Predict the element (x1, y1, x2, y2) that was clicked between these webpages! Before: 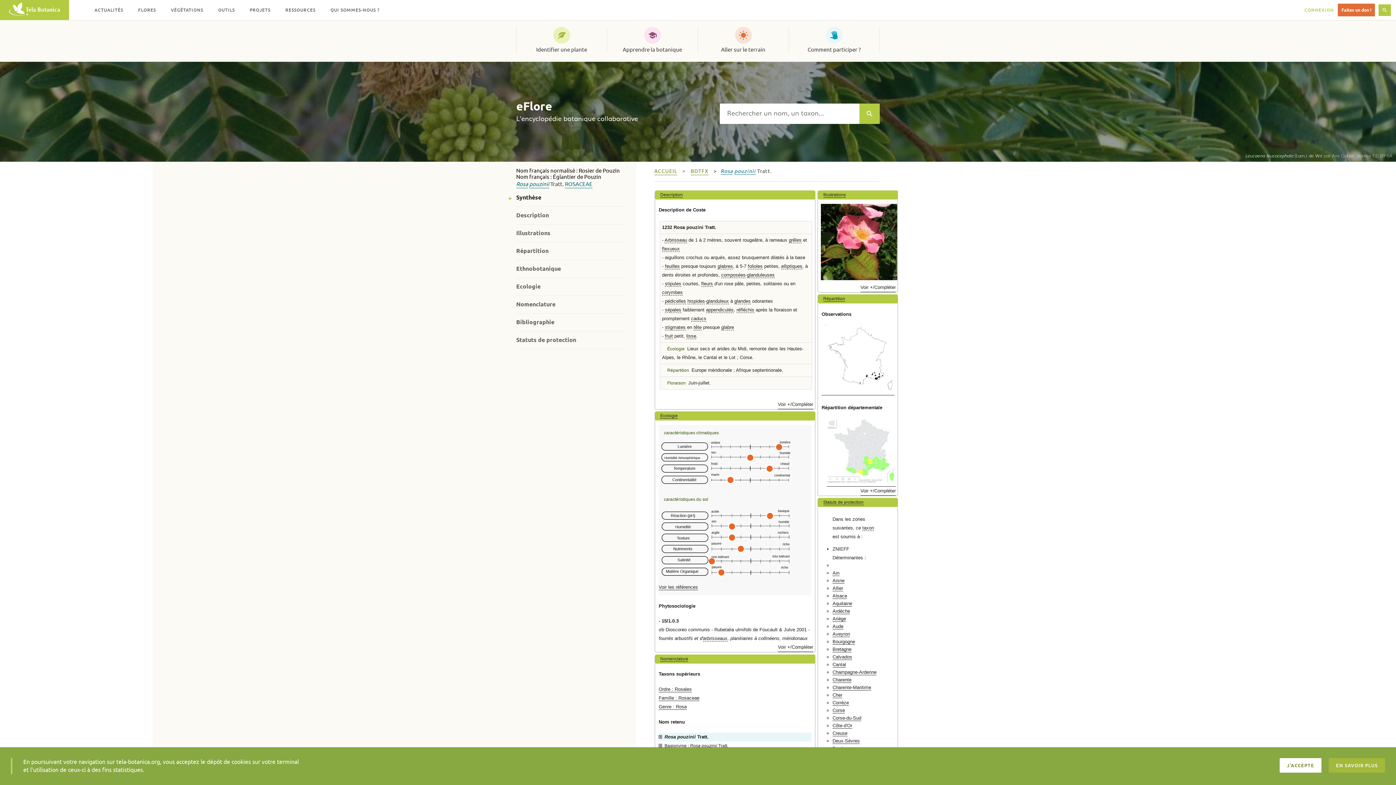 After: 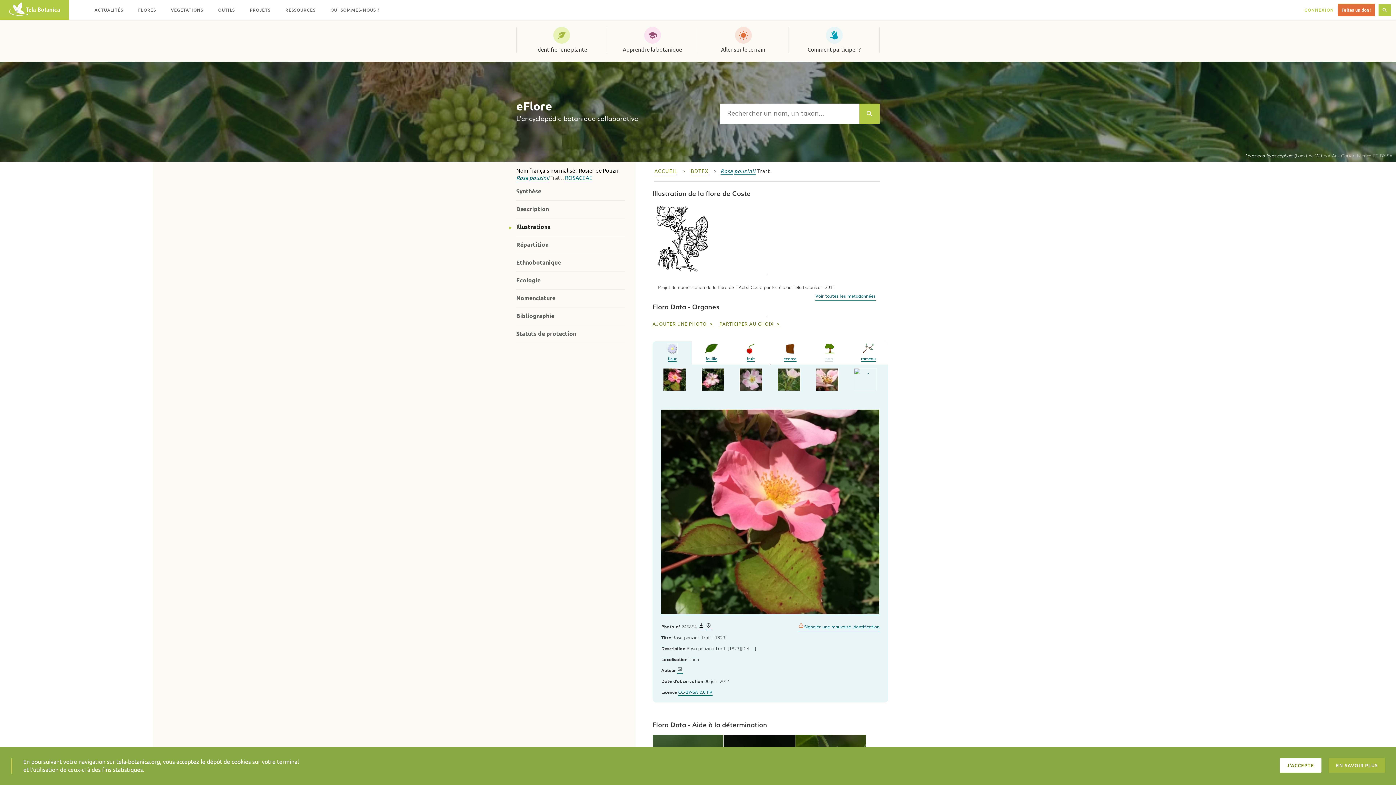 Action: label: Illustrations bbox: (823, 192, 846, 197)